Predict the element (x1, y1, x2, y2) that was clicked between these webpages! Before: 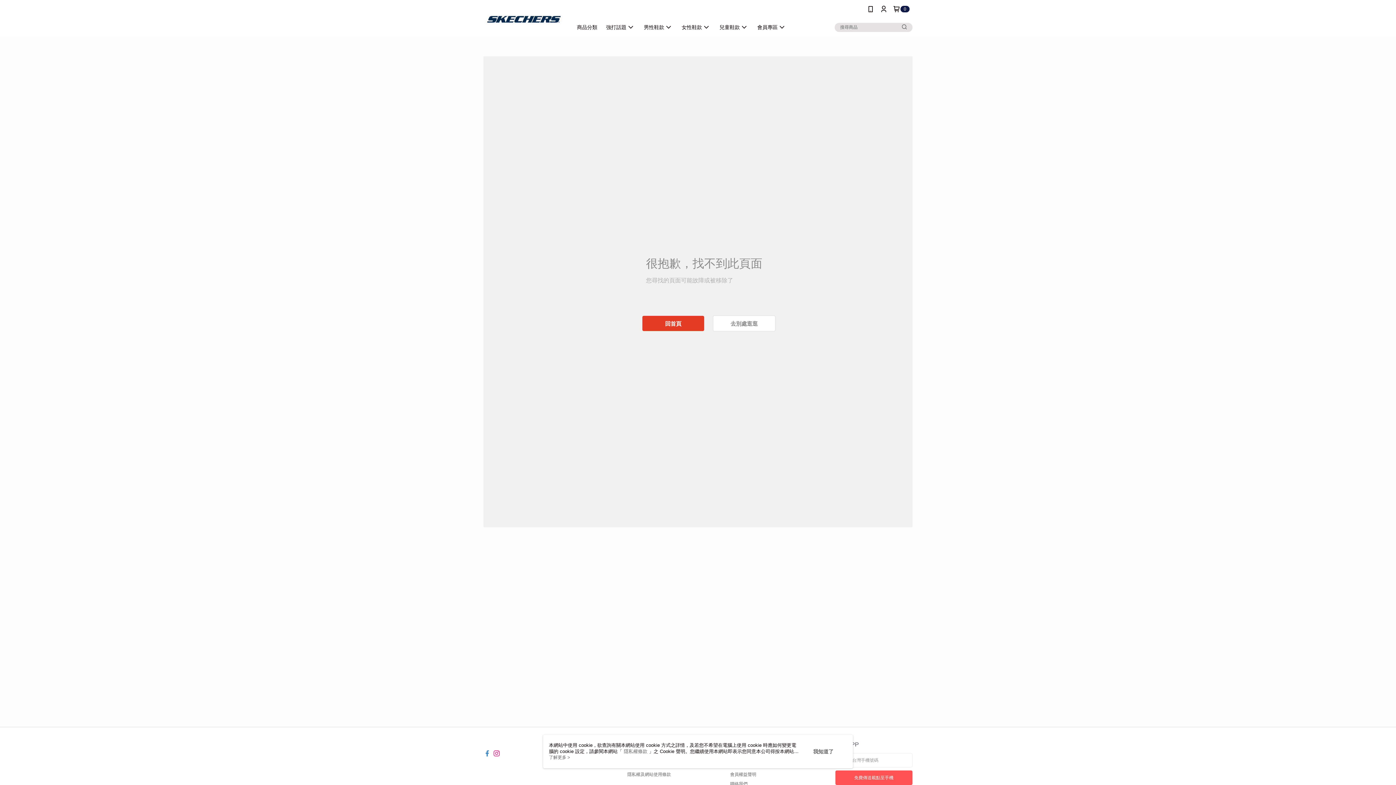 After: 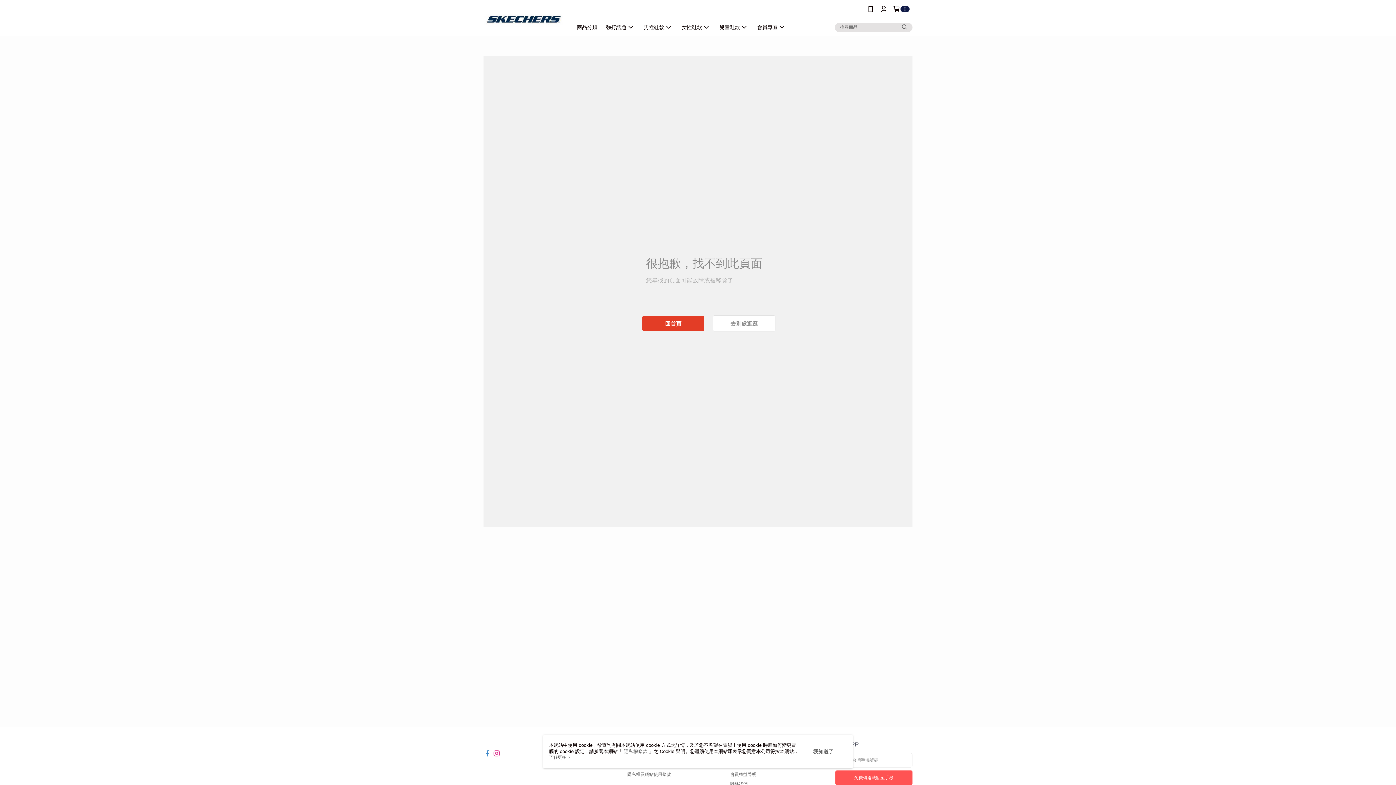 Action: bbox: (493, 746, 500, 752)